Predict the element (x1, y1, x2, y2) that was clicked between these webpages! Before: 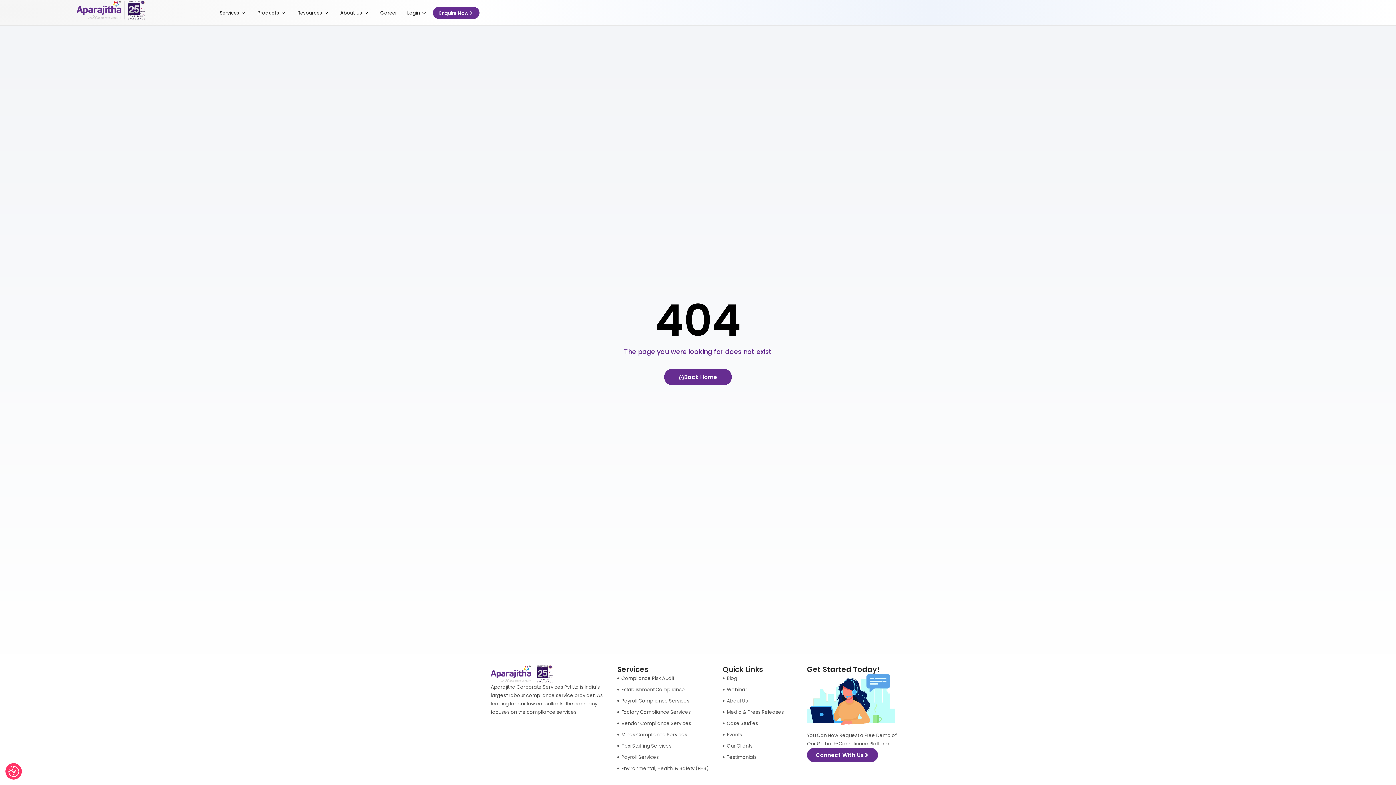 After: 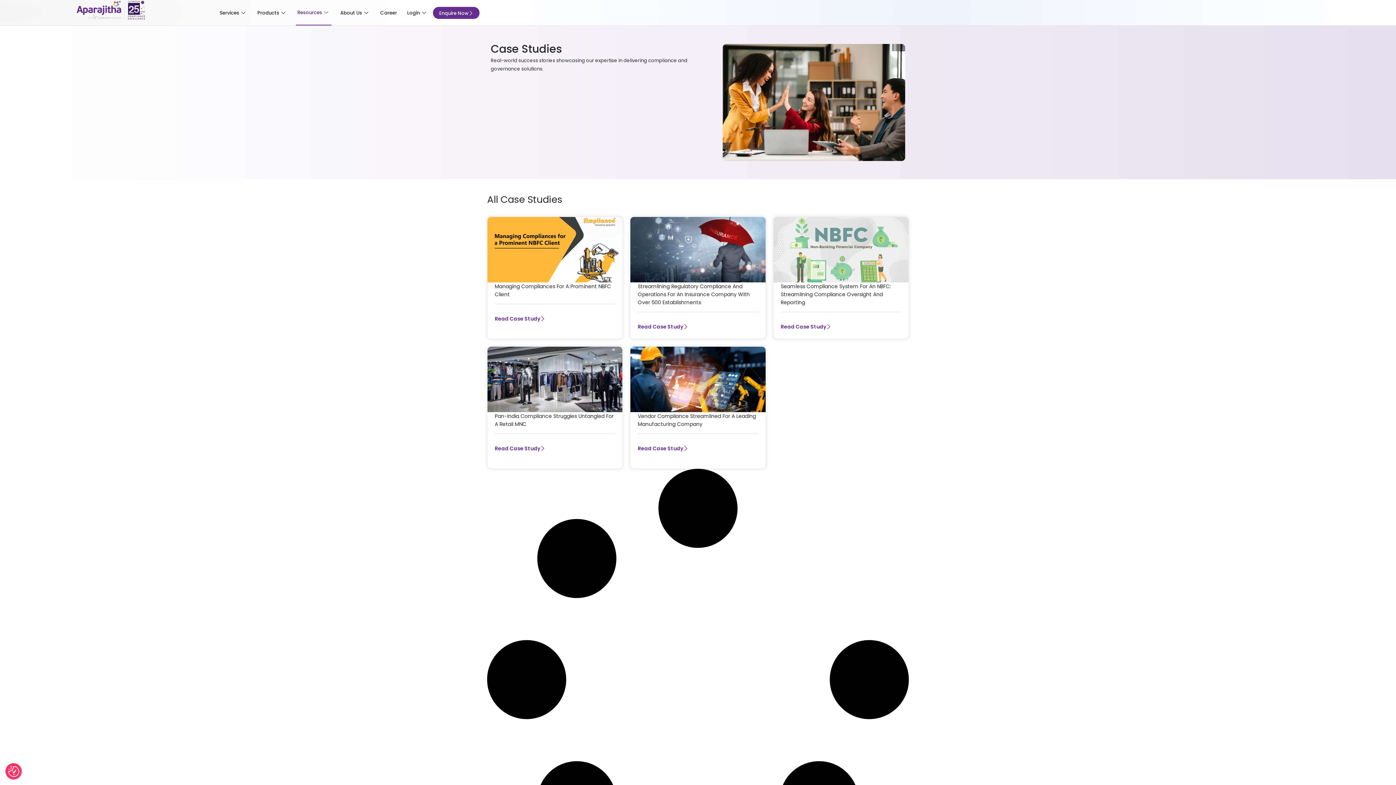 Action: bbox: (722, 719, 800, 728) label: Case Studies